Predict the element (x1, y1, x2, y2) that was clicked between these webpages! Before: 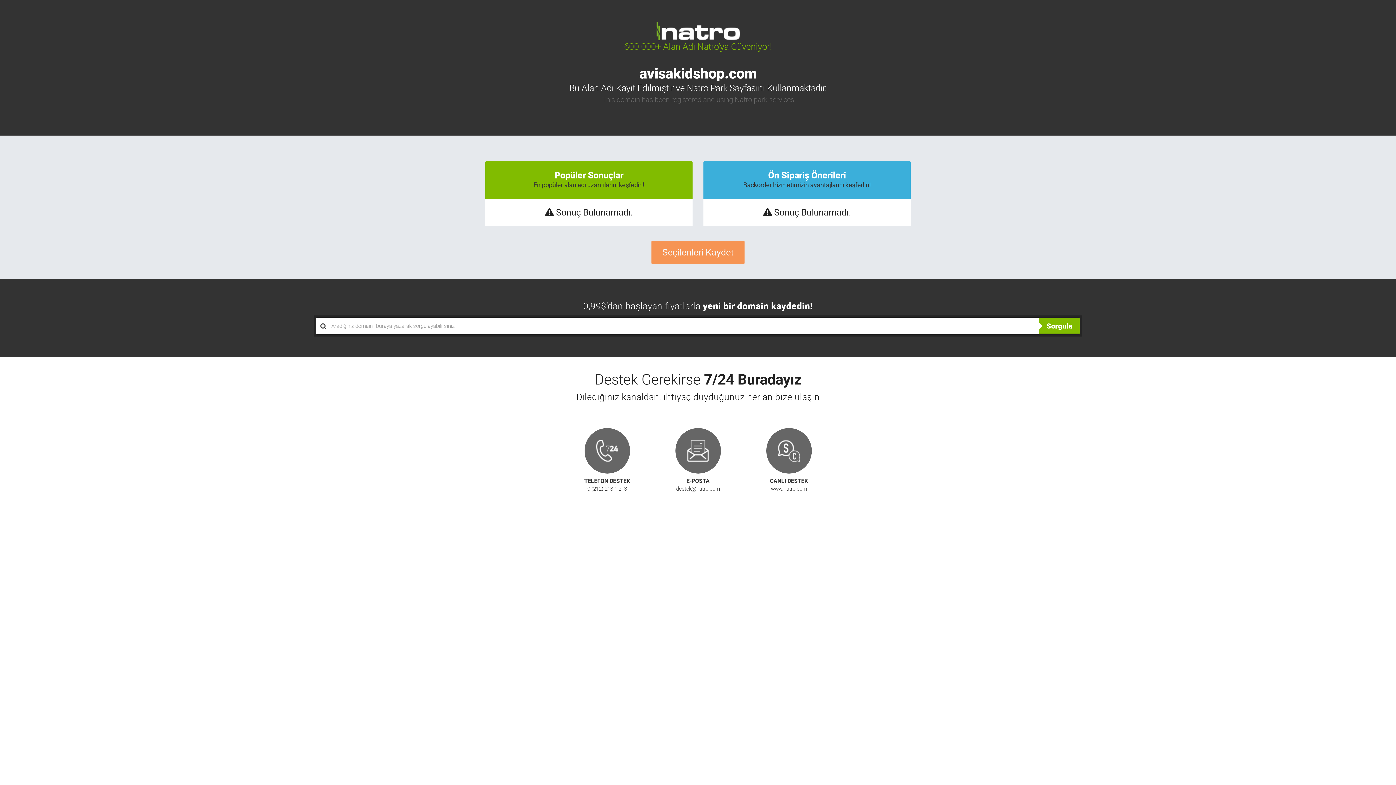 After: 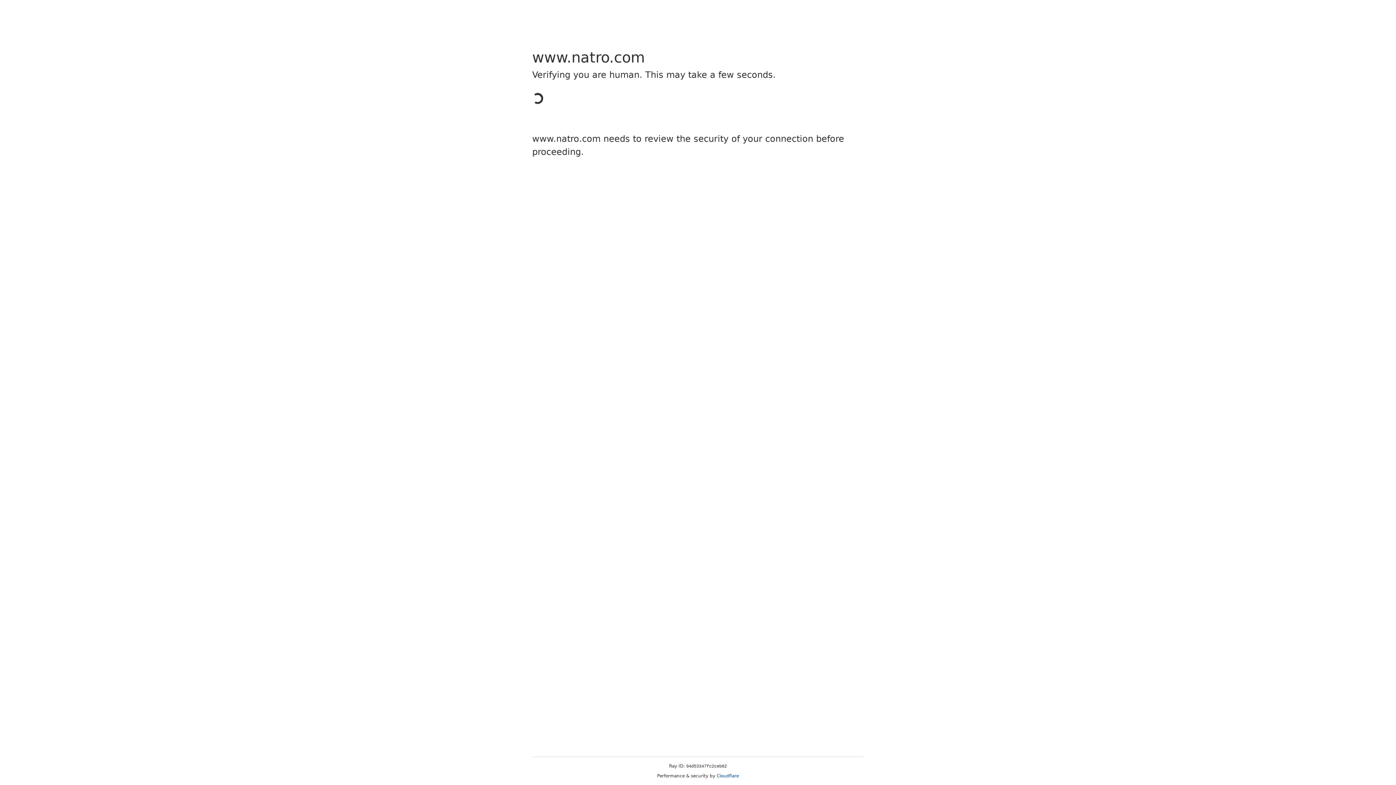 Action: label: Sorgula bbox: (1039, 317, 1080, 334)